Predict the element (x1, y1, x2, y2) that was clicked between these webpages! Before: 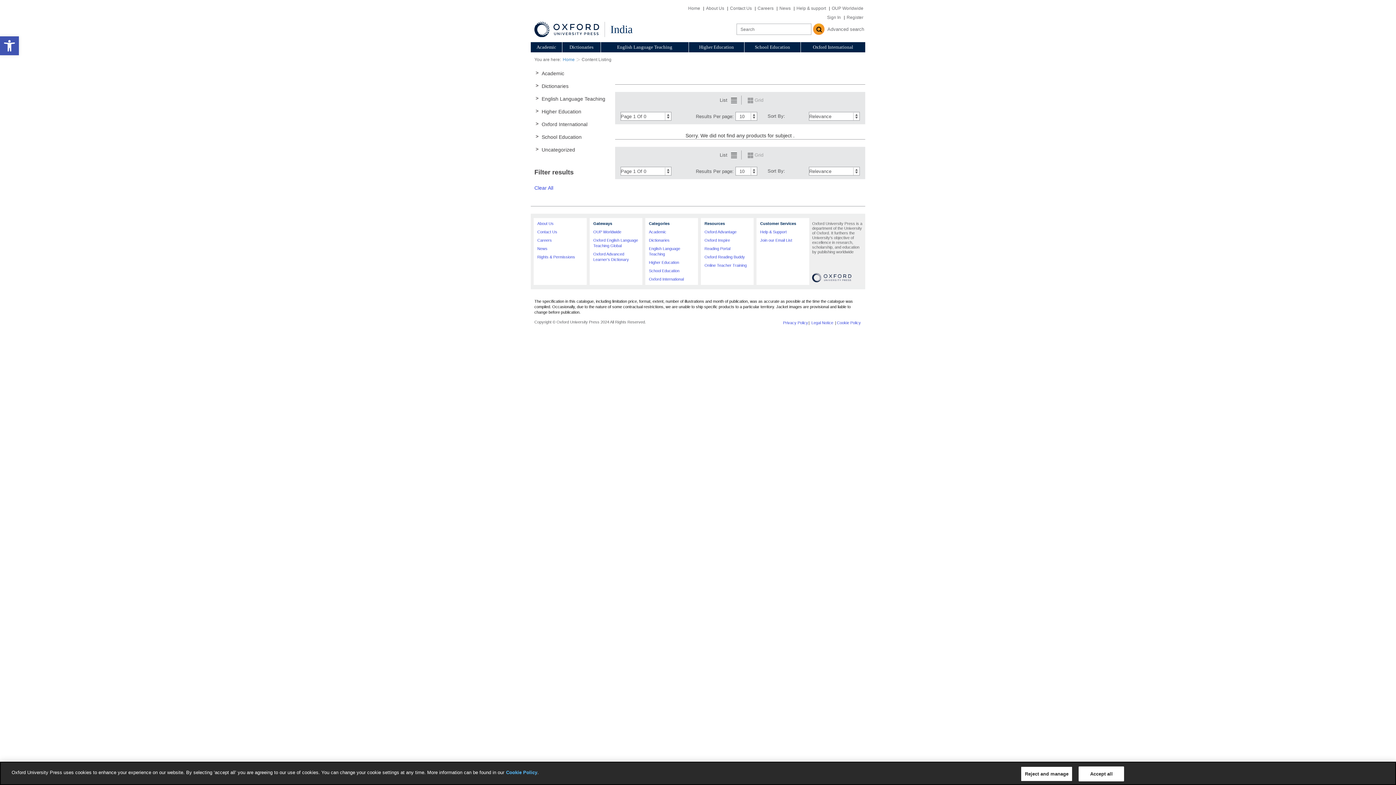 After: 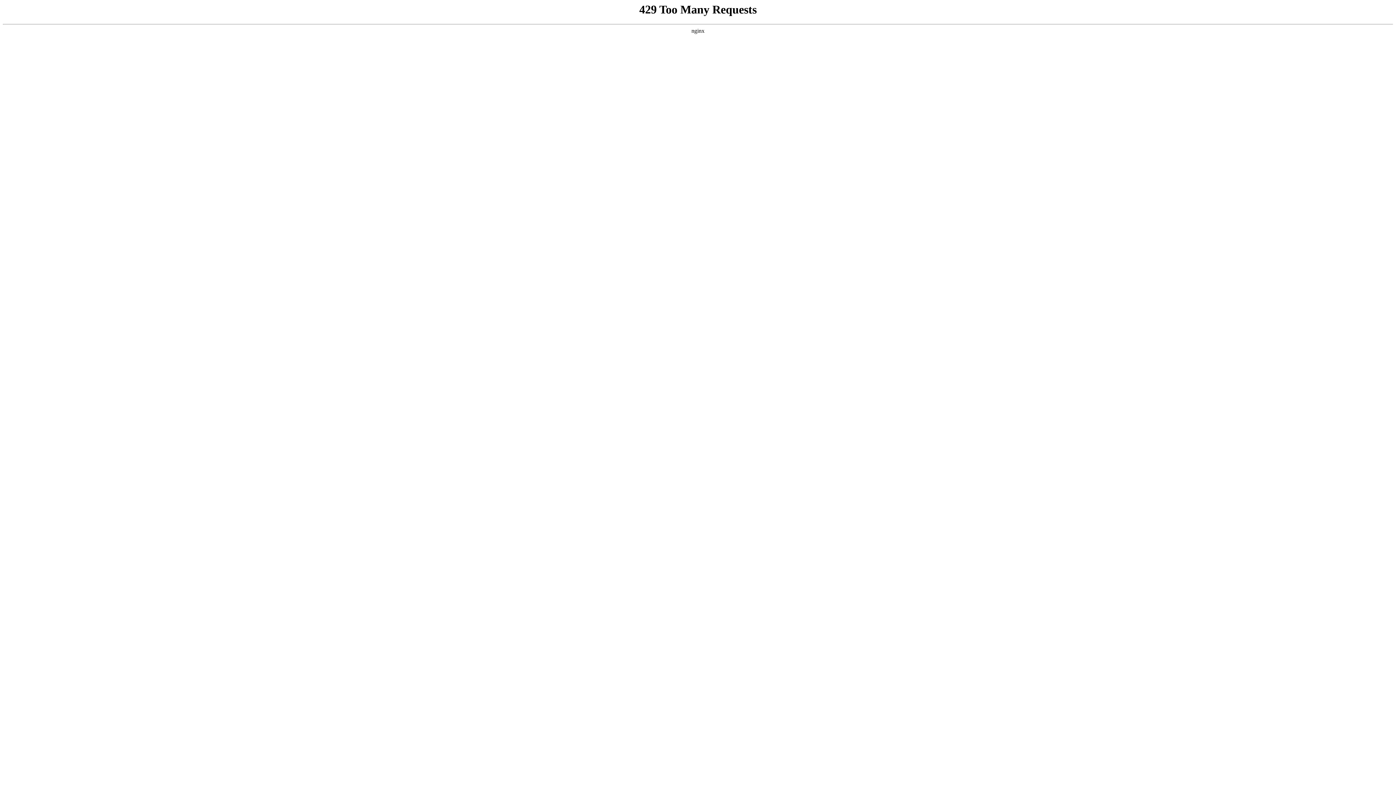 Action: label: Rights & Permissions bbox: (537, 254, 575, 259)